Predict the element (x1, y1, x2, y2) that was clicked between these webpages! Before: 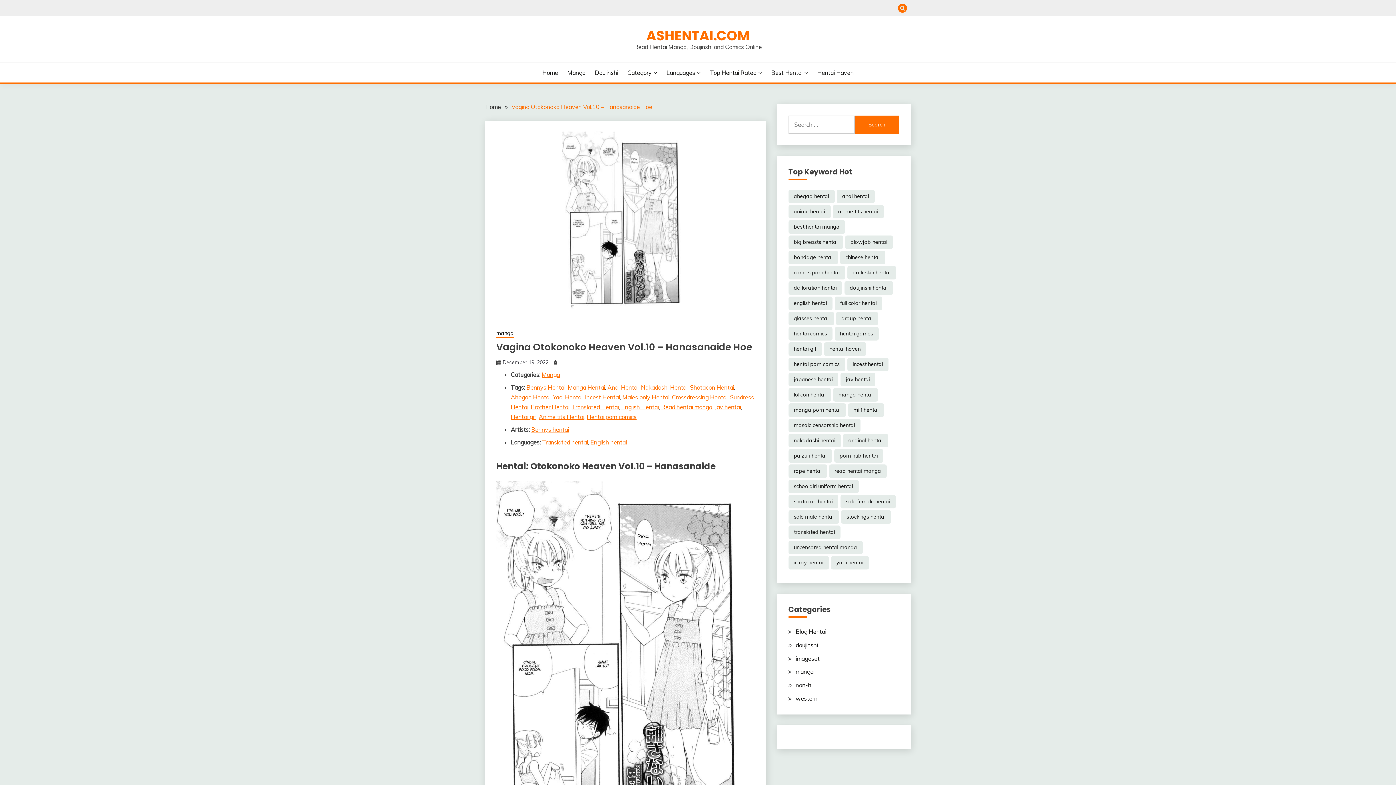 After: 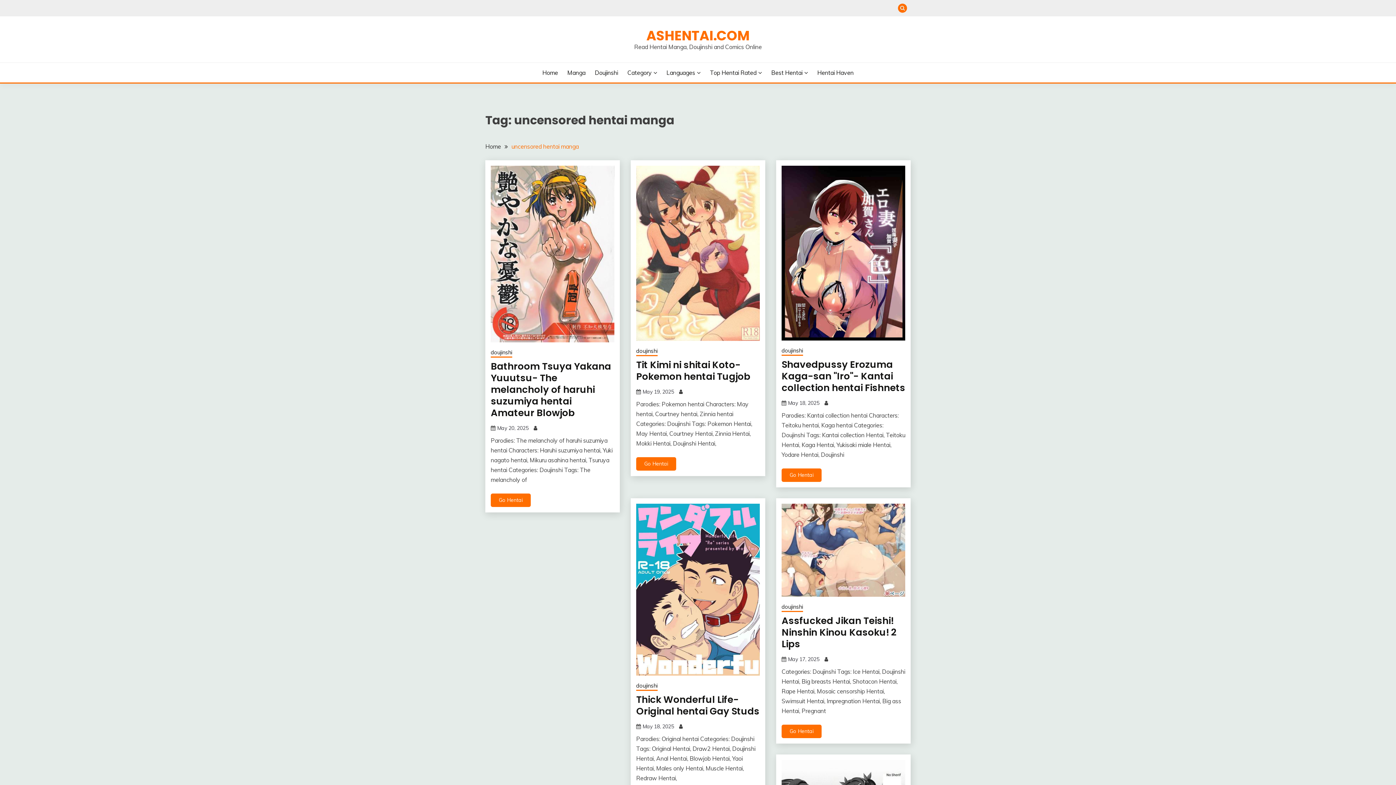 Action: label: uncensored hentai manga (28,838 items) bbox: (788, 541, 862, 554)